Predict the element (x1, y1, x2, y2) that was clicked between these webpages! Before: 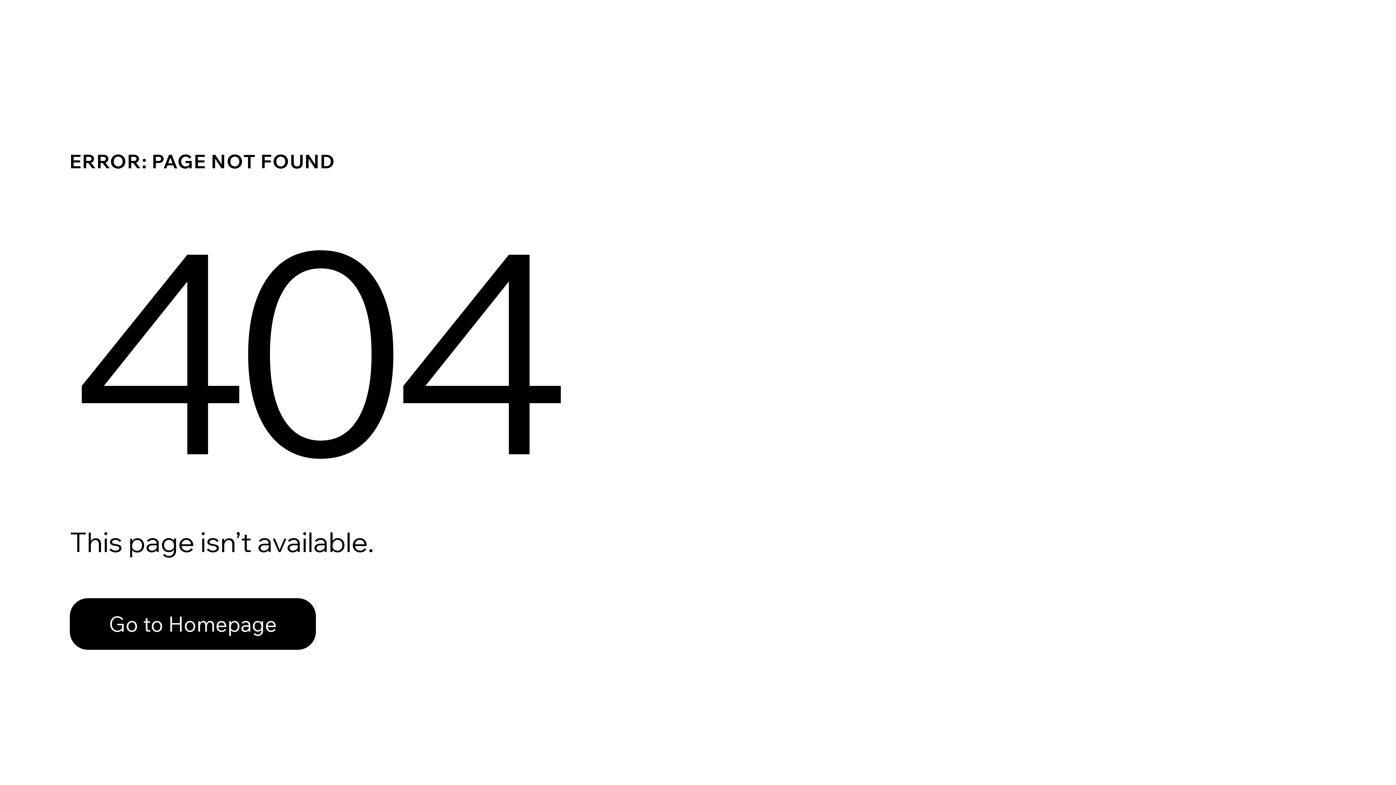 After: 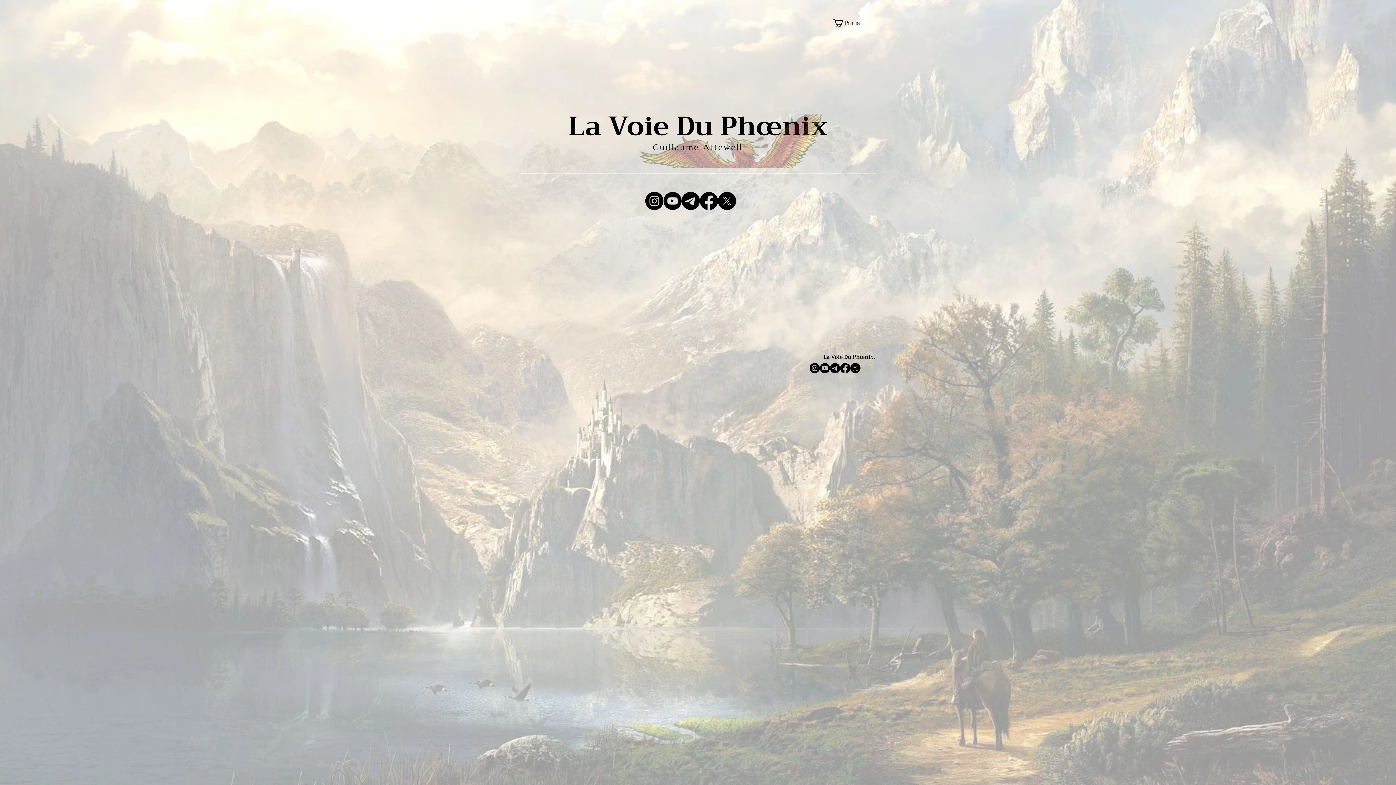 Action: label: Go to Homepage bbox: (69, 582, 768, 659)